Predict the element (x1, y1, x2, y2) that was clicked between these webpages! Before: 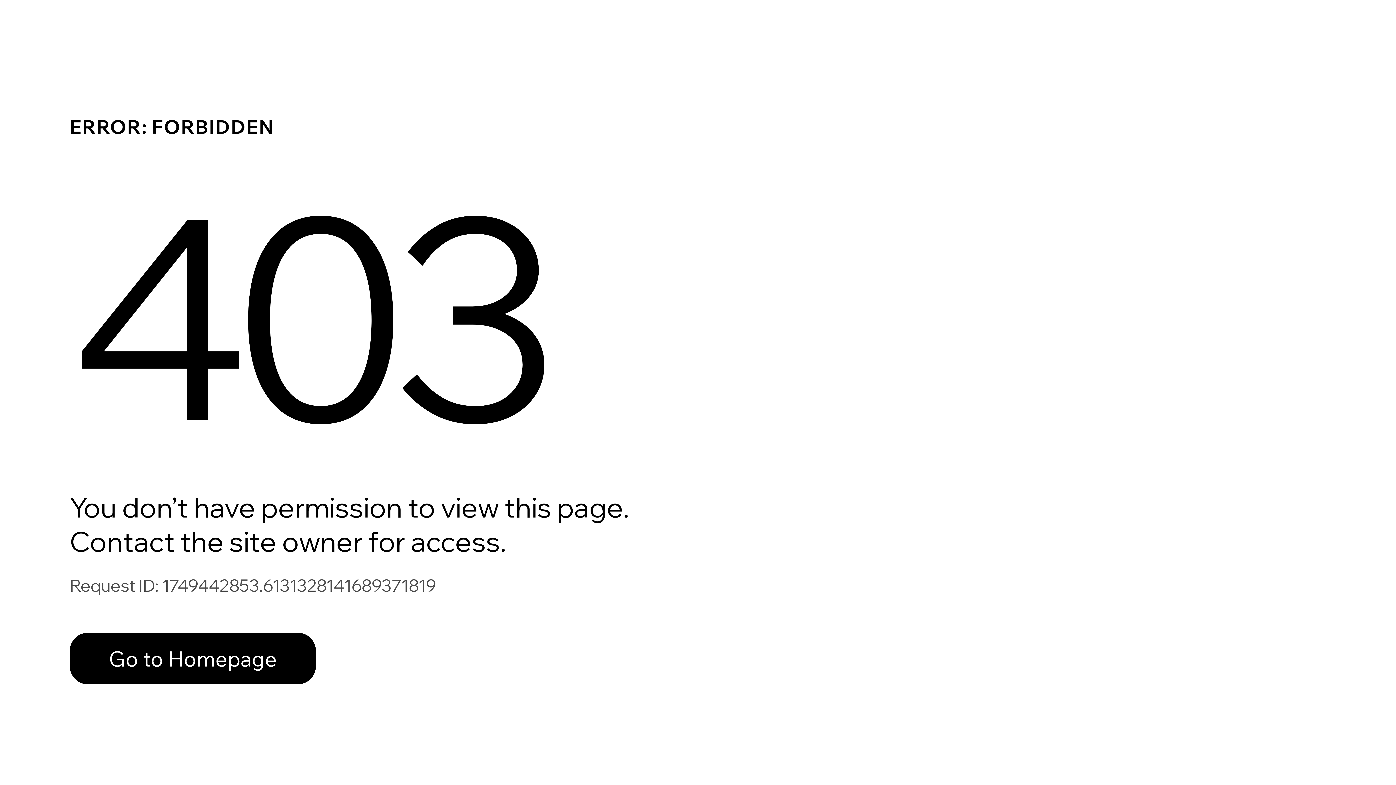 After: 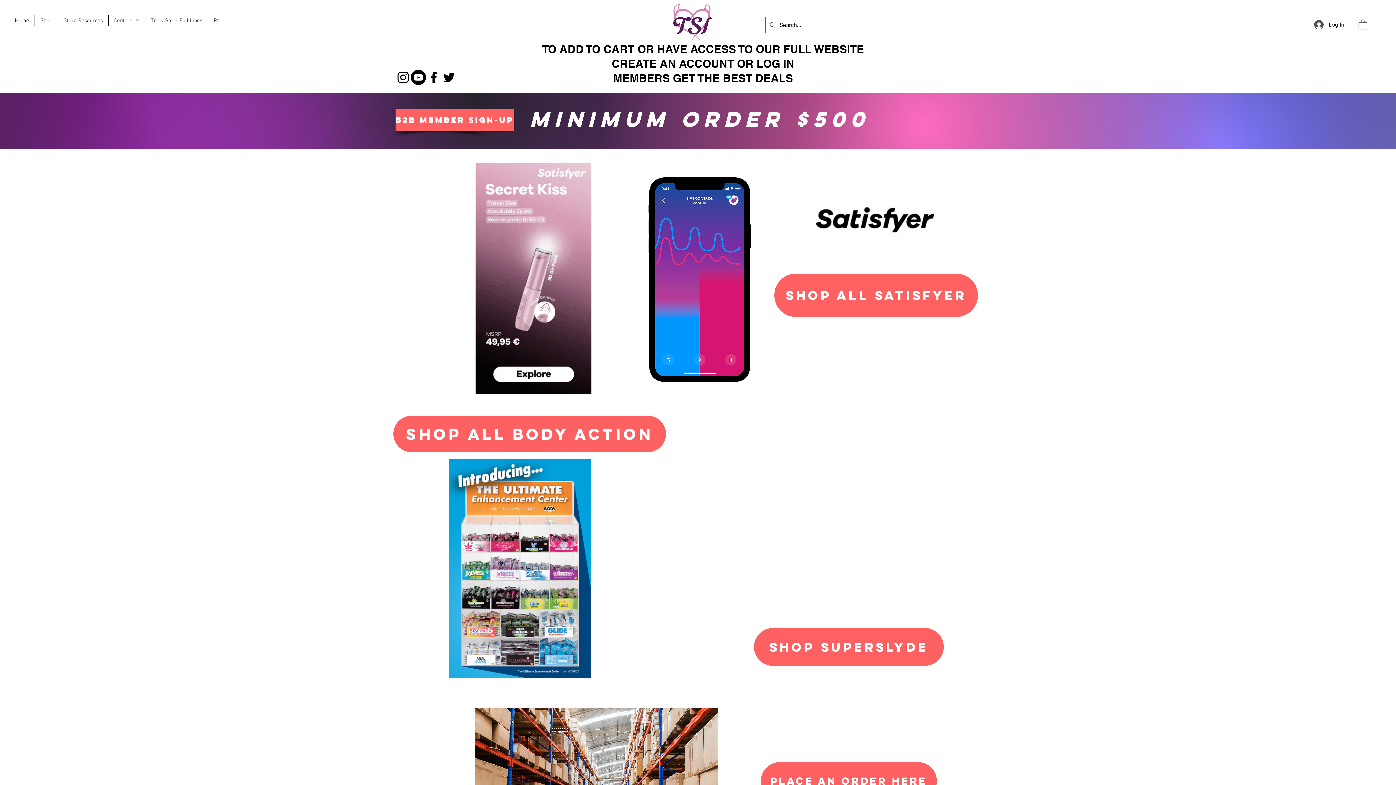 Action: label: Go to Homepage bbox: (69, 633, 316, 684)